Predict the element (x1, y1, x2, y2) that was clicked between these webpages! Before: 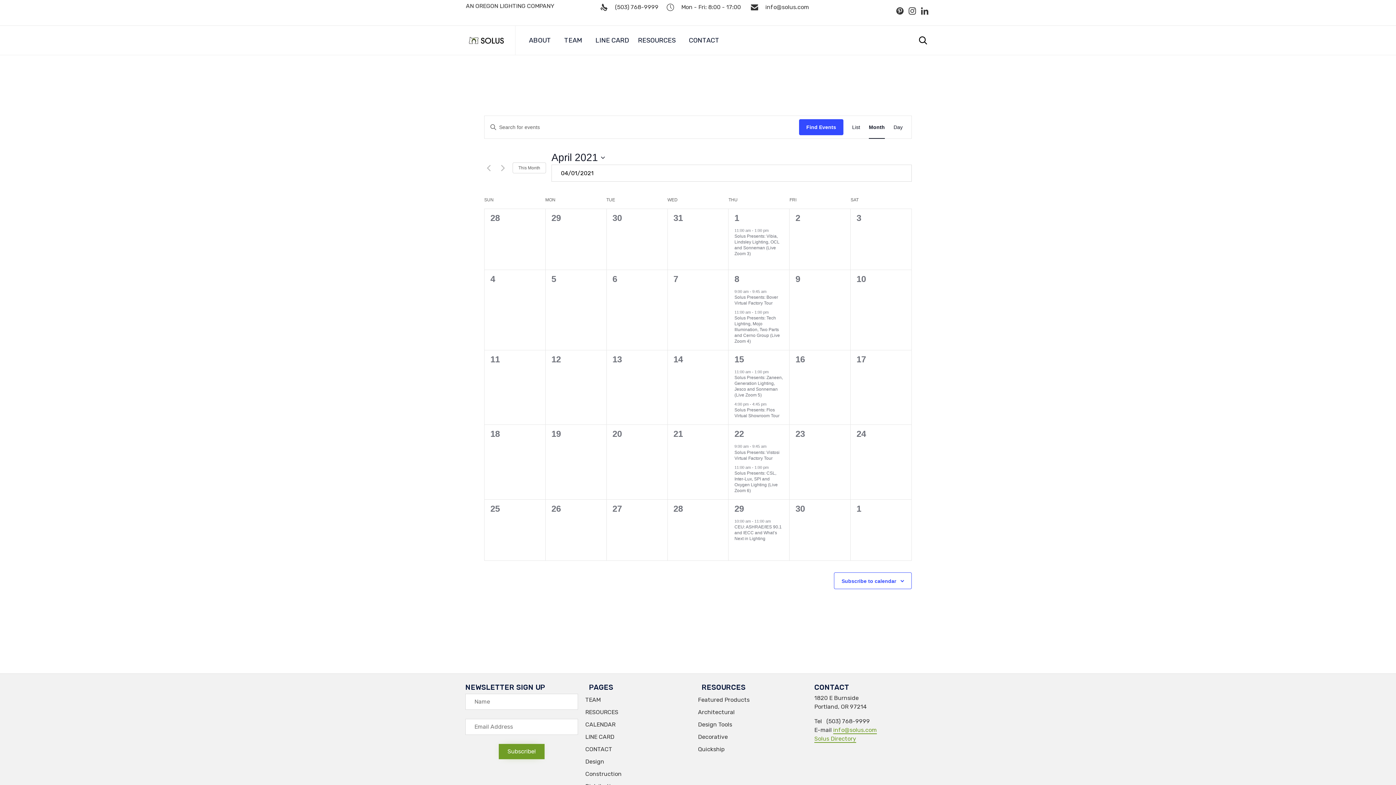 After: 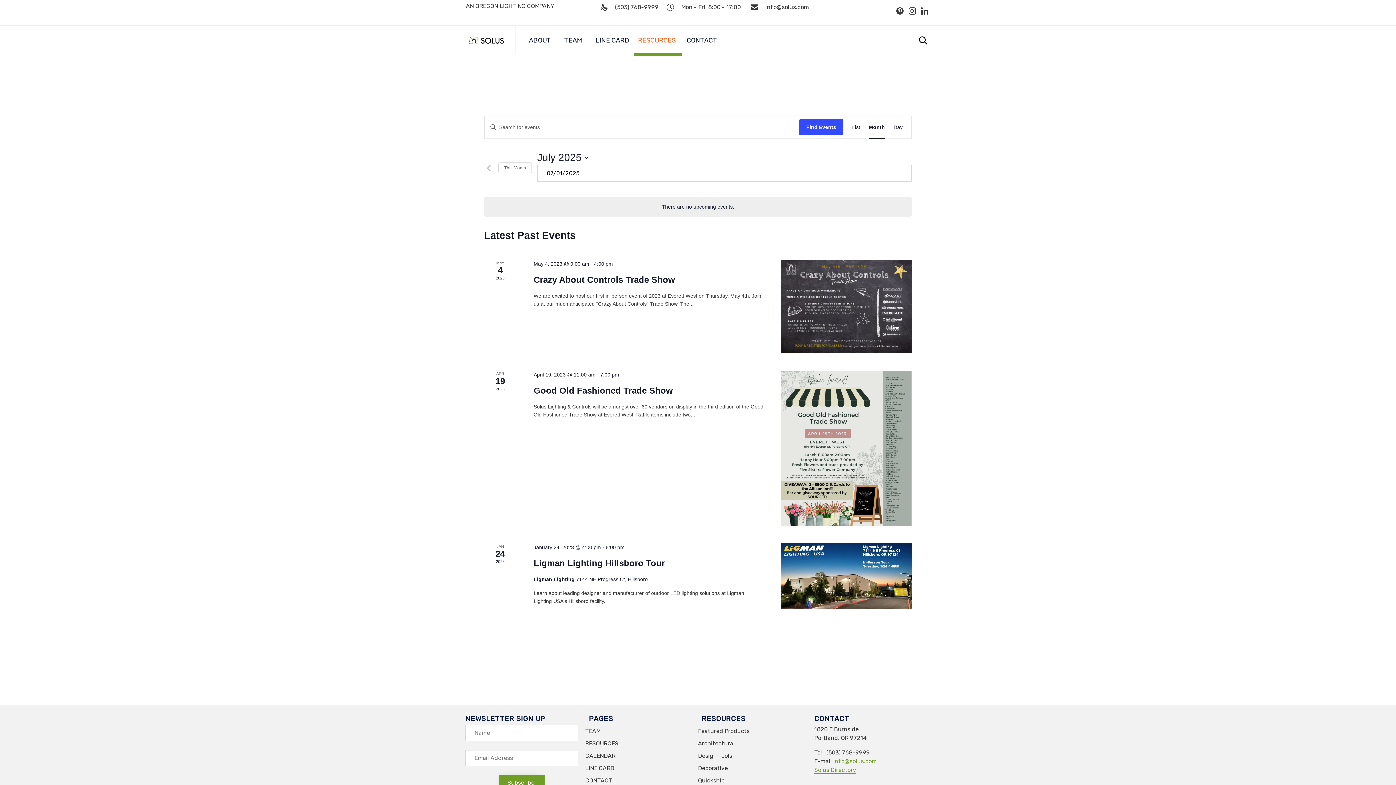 Action: label: CALENDAR bbox: (585, 718, 698, 731)